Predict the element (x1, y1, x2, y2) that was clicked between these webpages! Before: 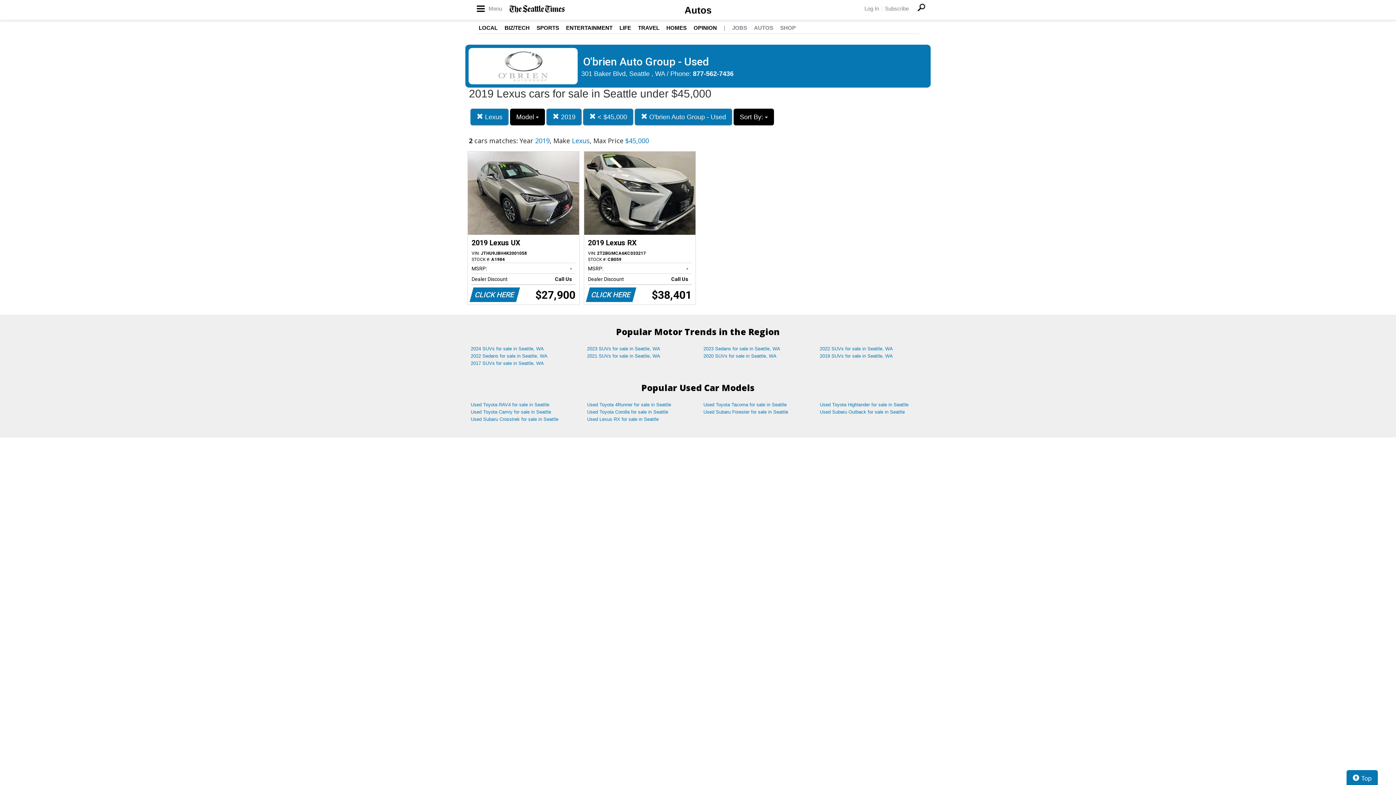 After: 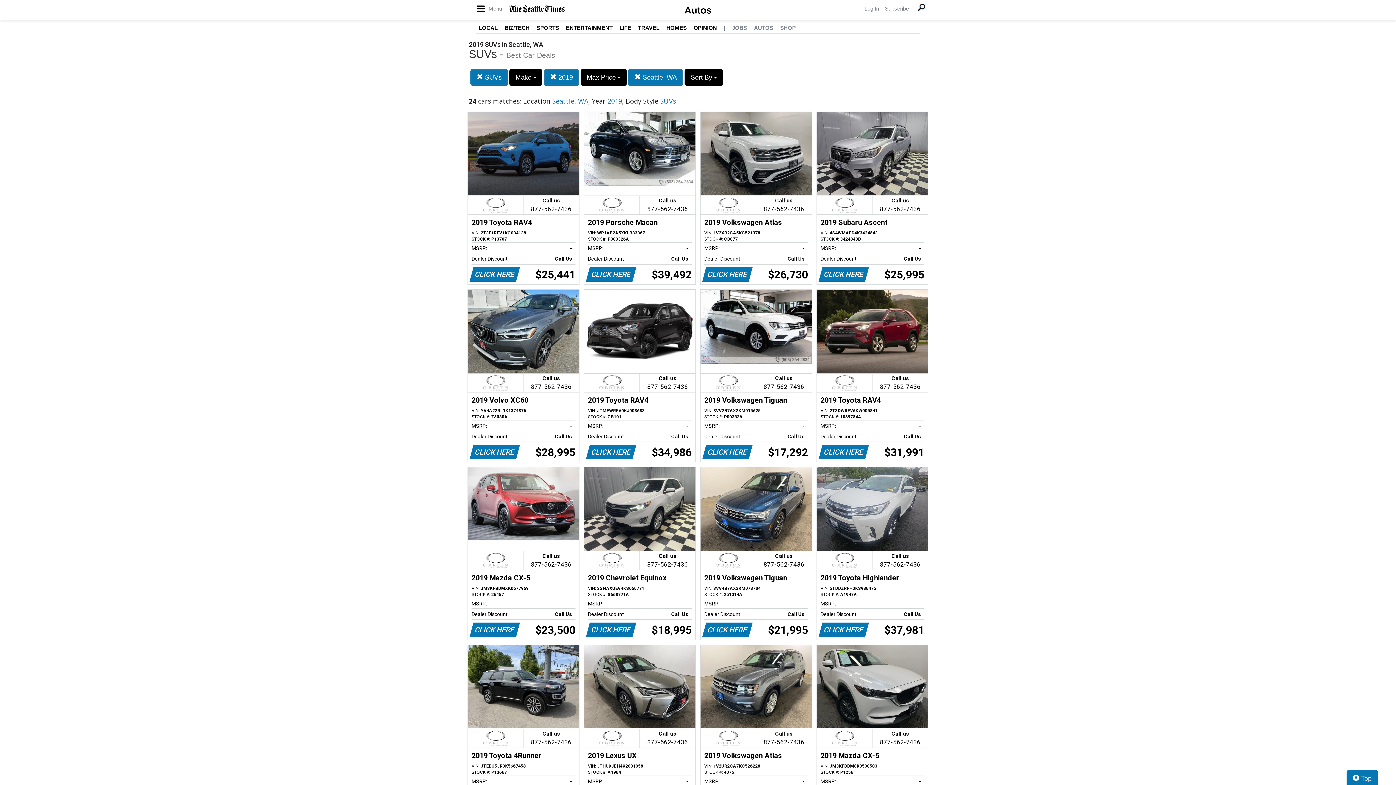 Action: bbox: (814, 352, 930, 359) label: 2019 SUVs for sale in Seattle, WA